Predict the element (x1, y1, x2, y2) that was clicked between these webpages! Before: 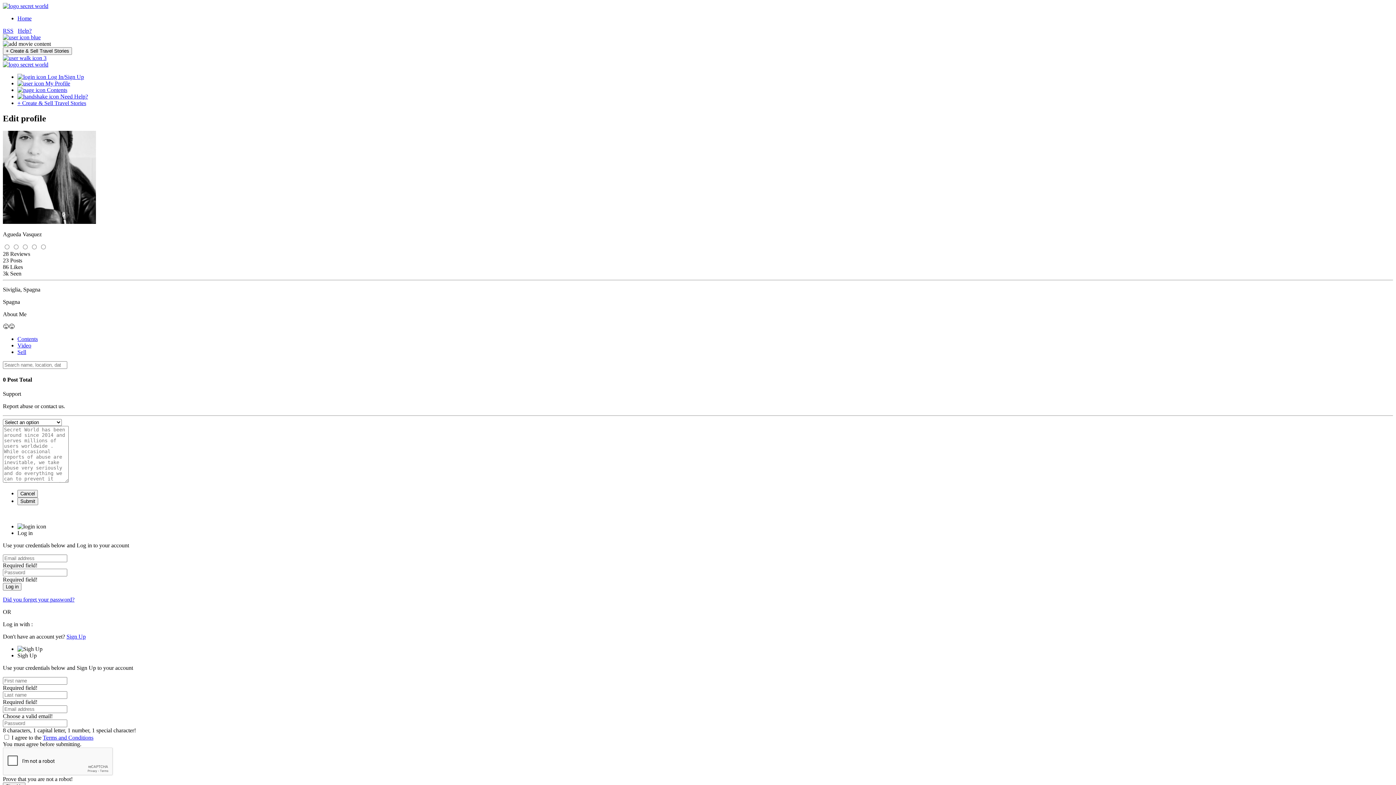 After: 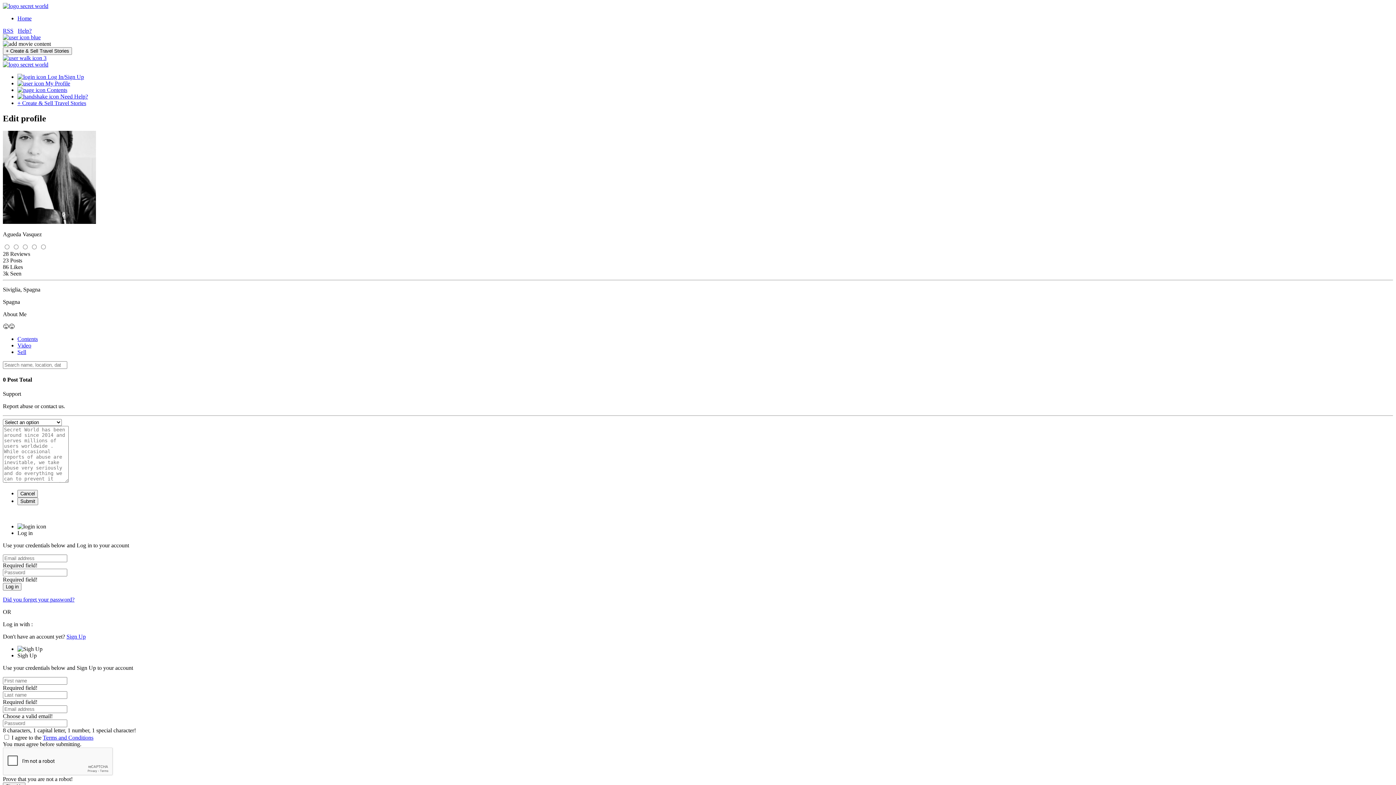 Action: bbox: (17, 80, 70, 86) label:  My Profile